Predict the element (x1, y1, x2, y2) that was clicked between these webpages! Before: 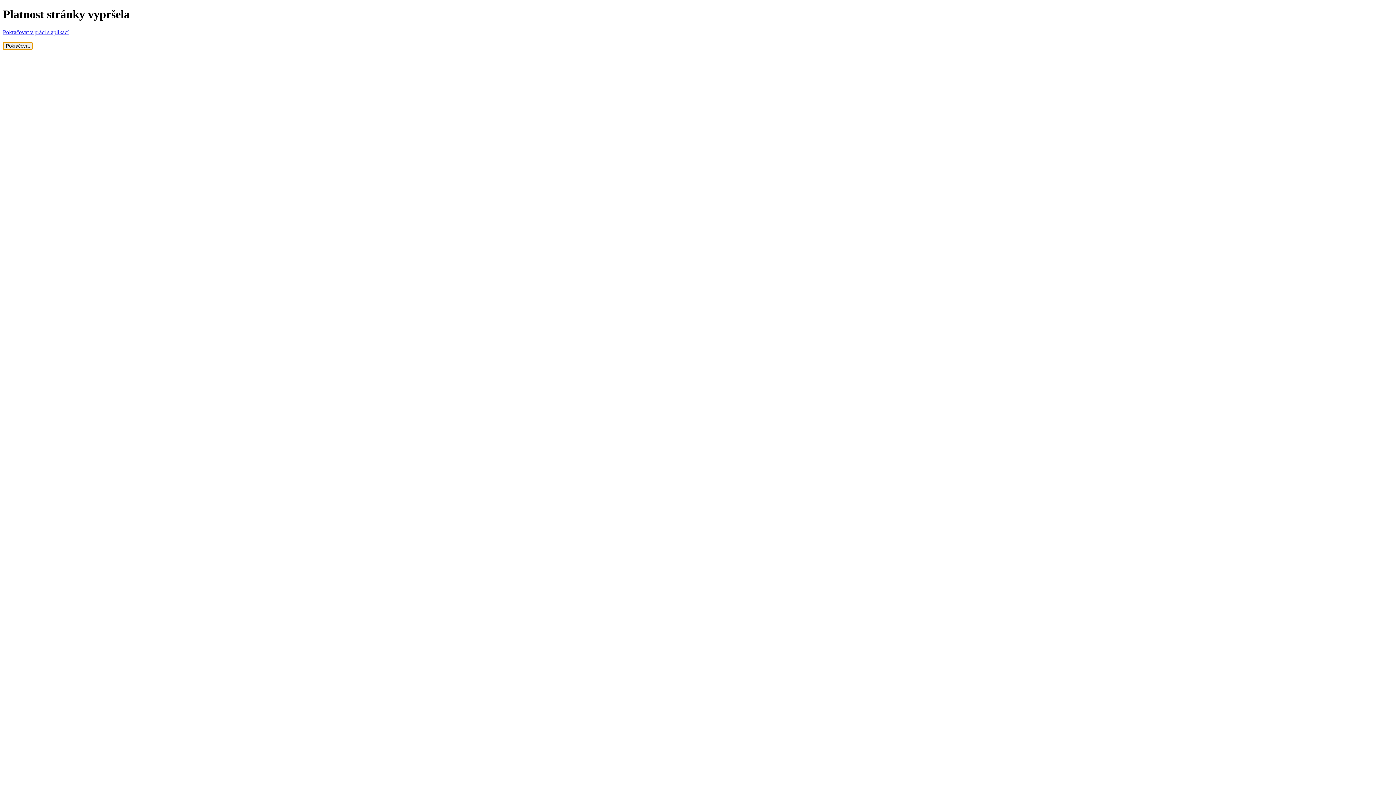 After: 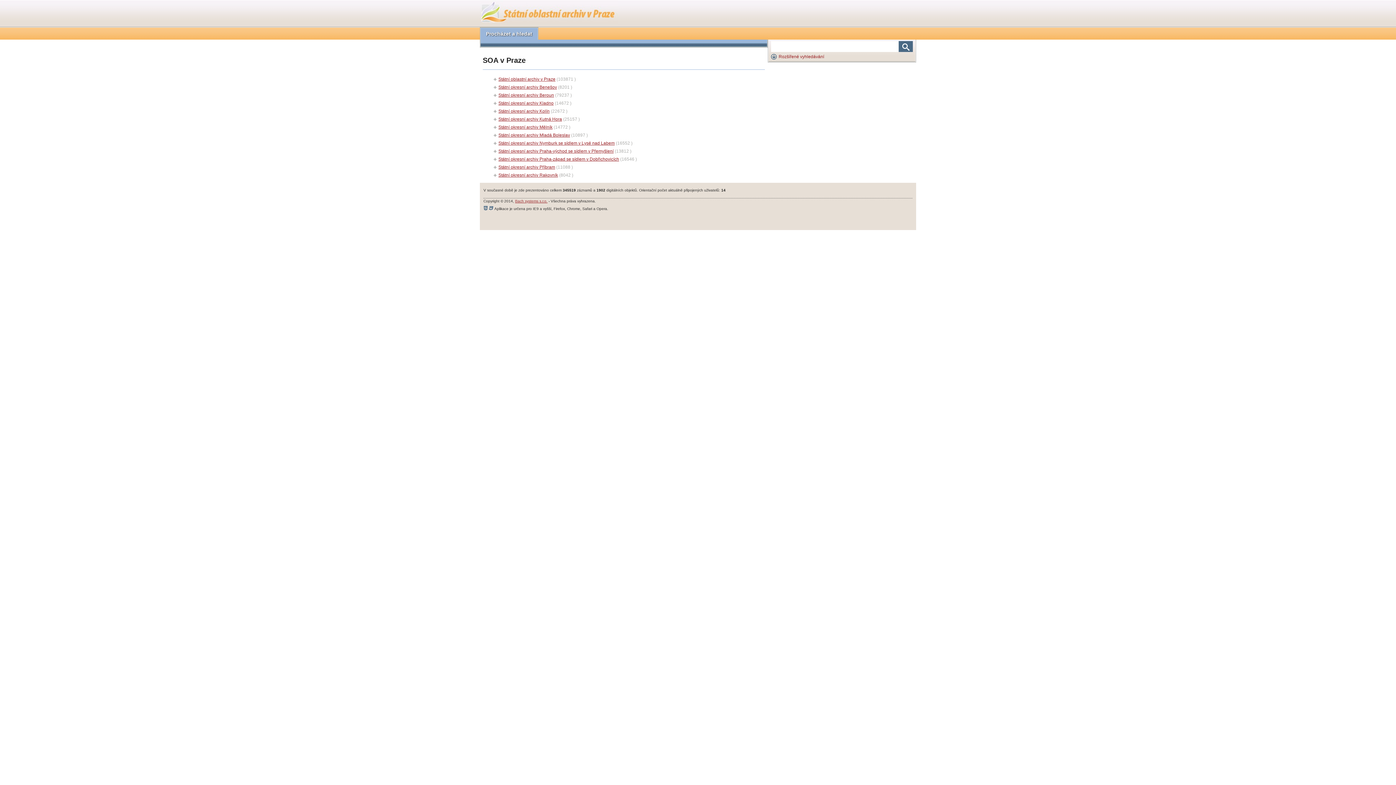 Action: label: Pokračovat v práci s aplikací bbox: (2, 29, 68, 35)